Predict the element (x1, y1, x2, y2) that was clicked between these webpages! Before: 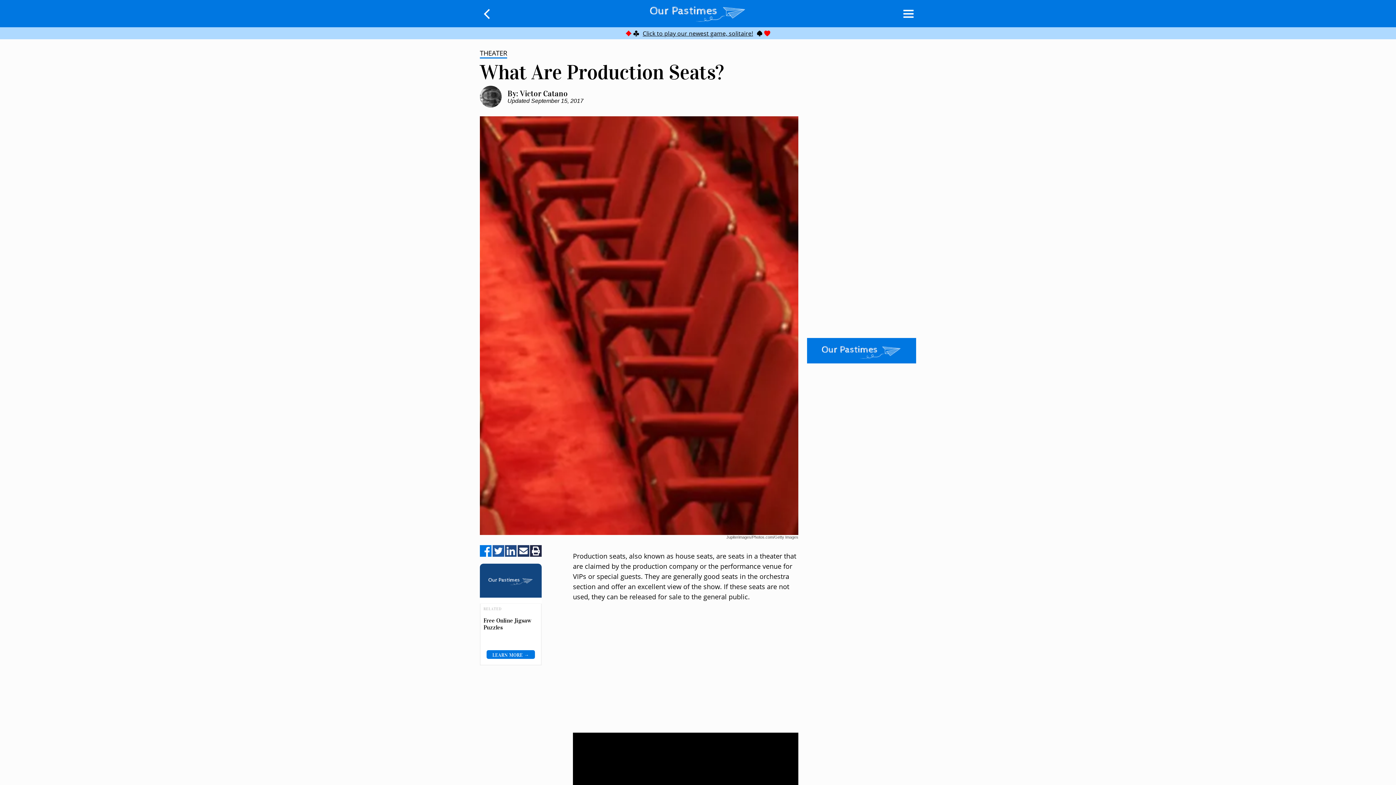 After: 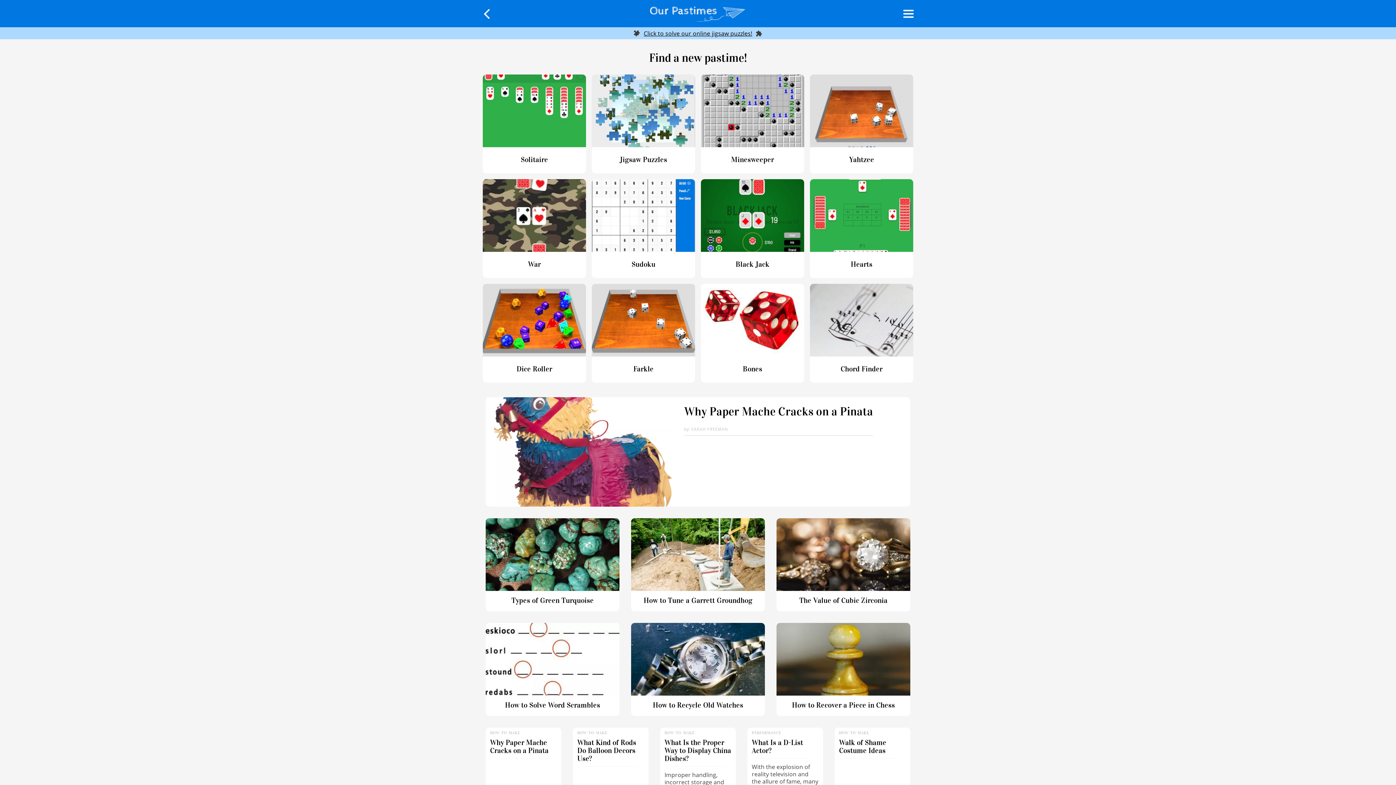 Action: bbox: (645, 2, 750, 22) label: logo